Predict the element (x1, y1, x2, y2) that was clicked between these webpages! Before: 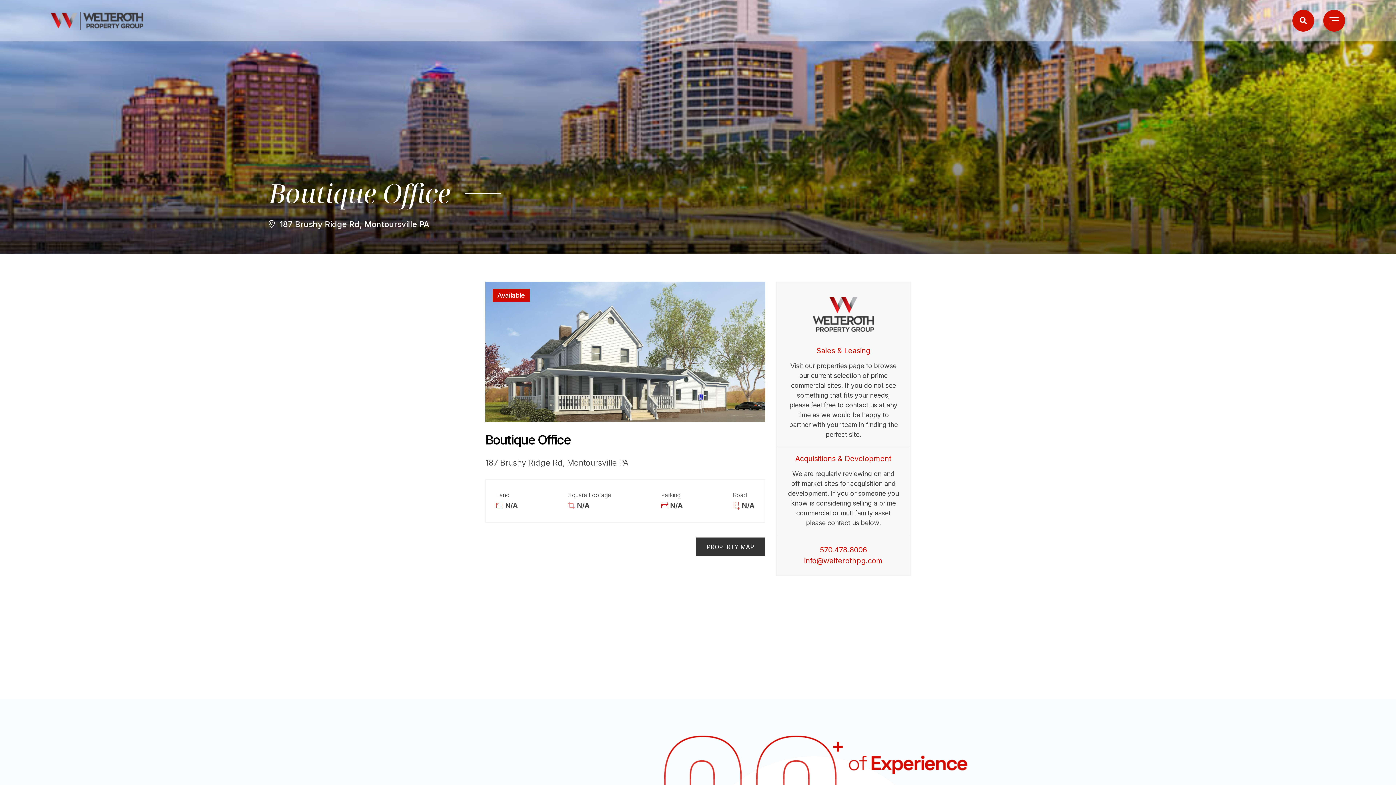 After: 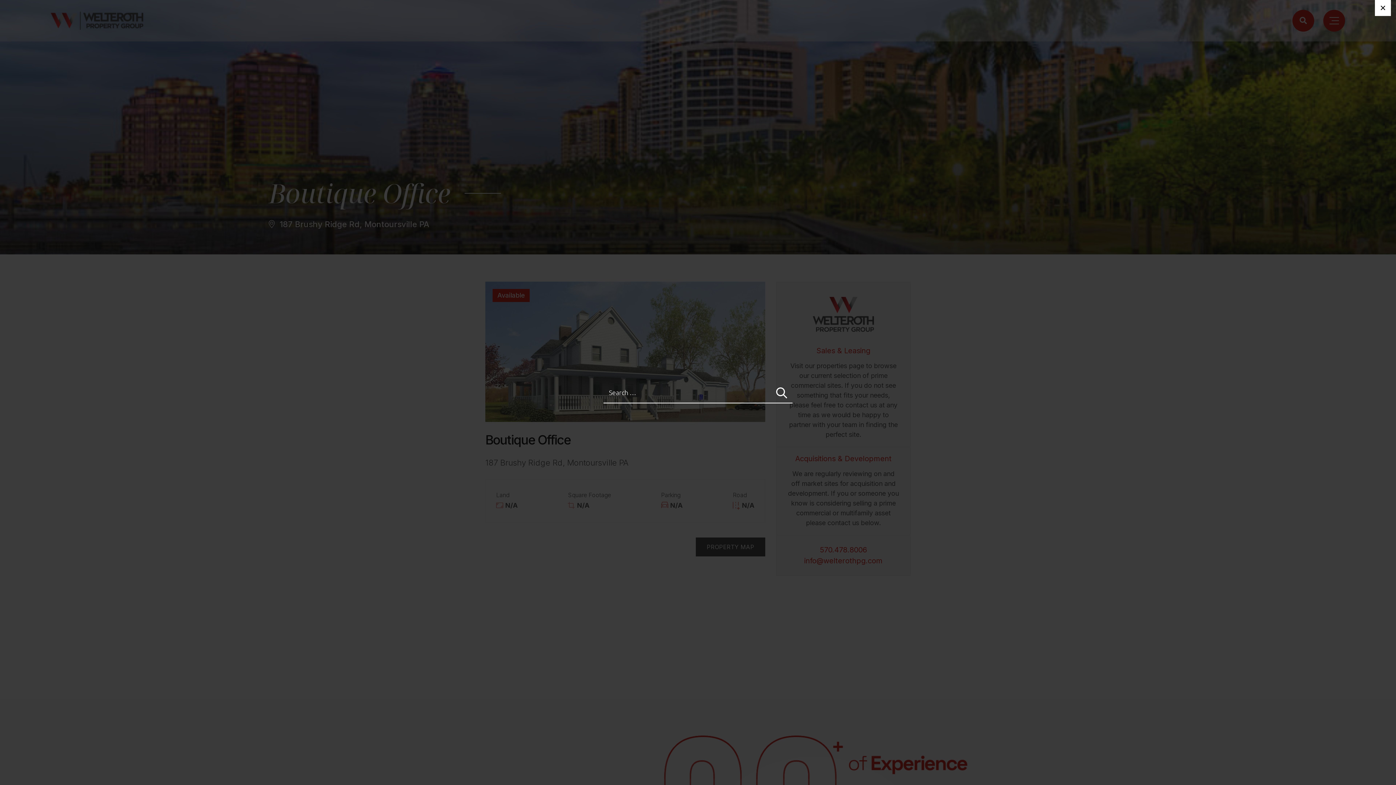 Action: bbox: (1292, 9, 1314, 31)